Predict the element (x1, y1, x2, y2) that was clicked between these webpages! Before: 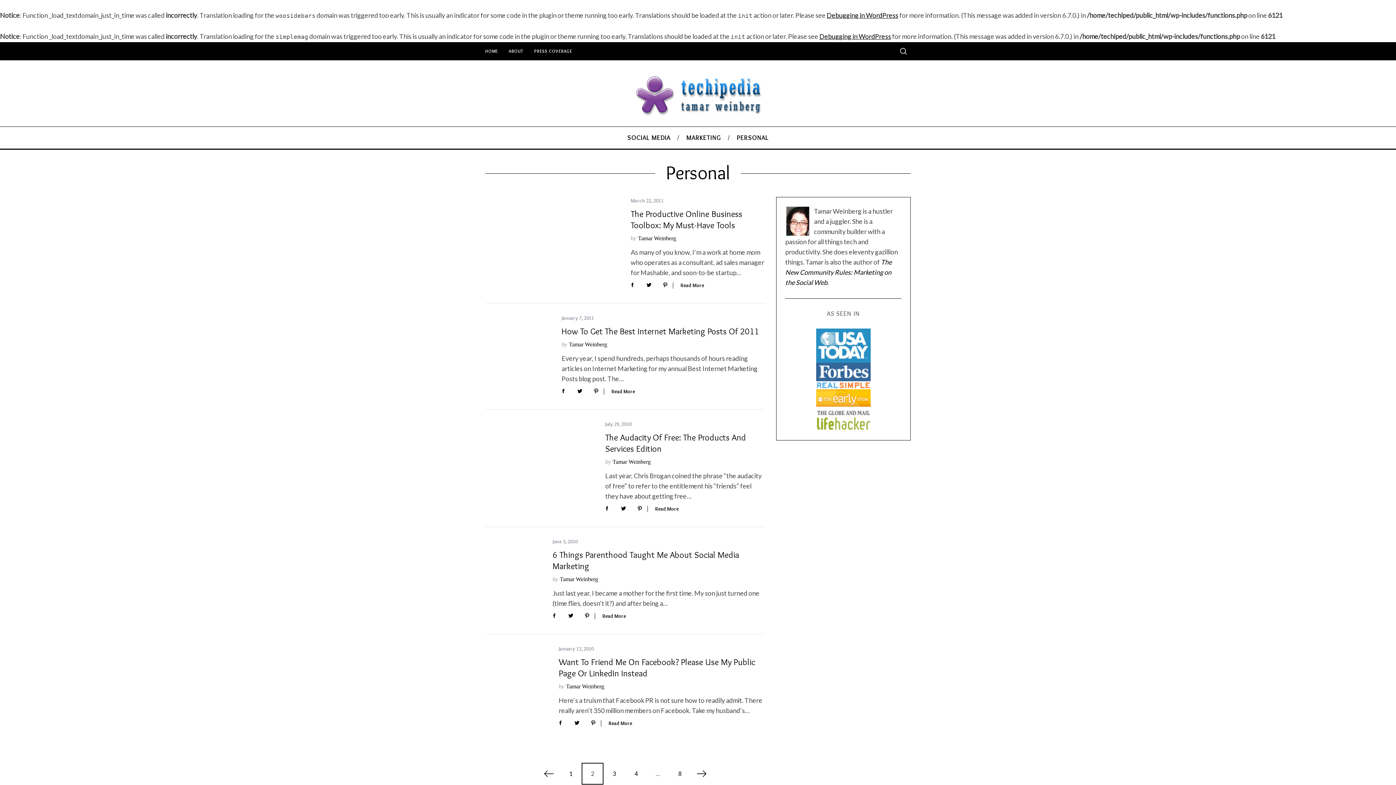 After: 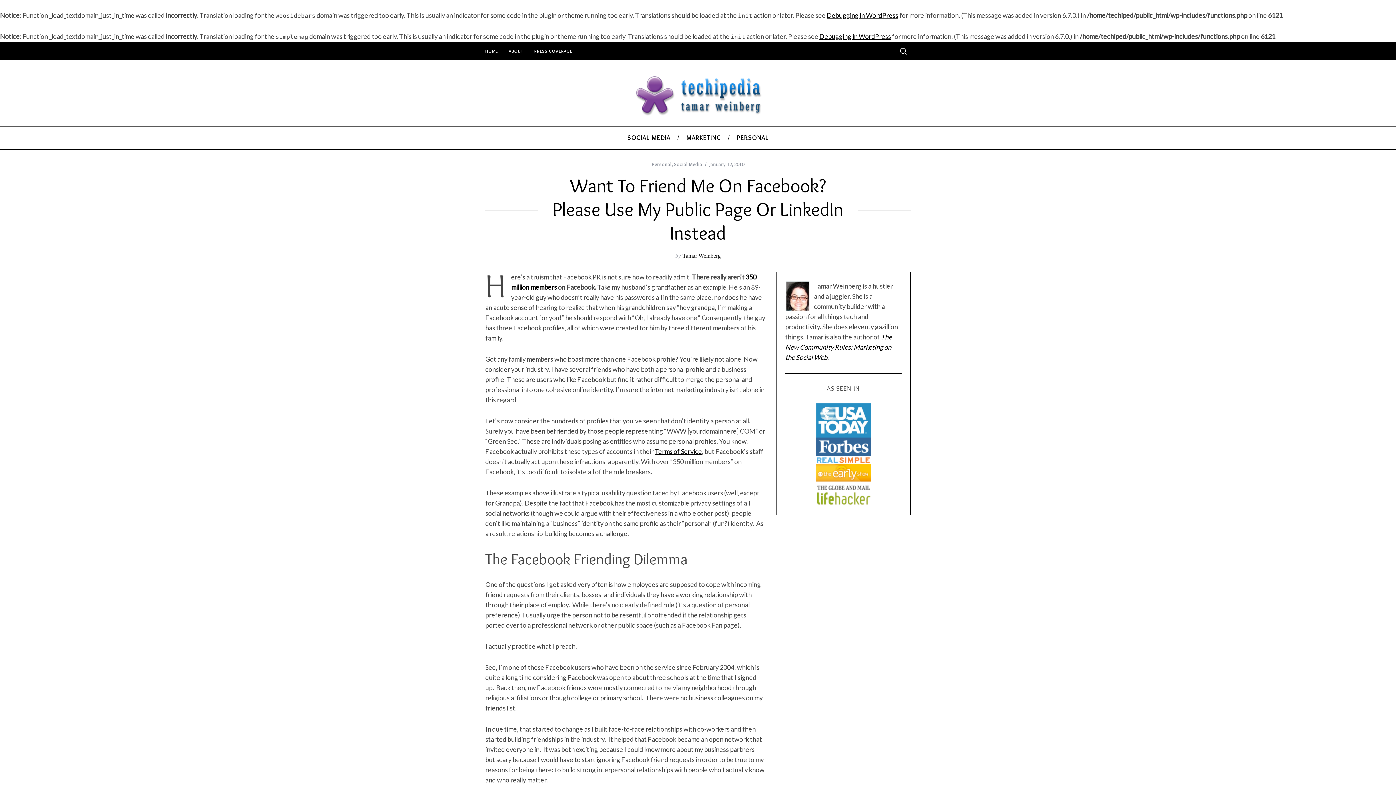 Action: label: Read More bbox: (601, 720, 632, 726)